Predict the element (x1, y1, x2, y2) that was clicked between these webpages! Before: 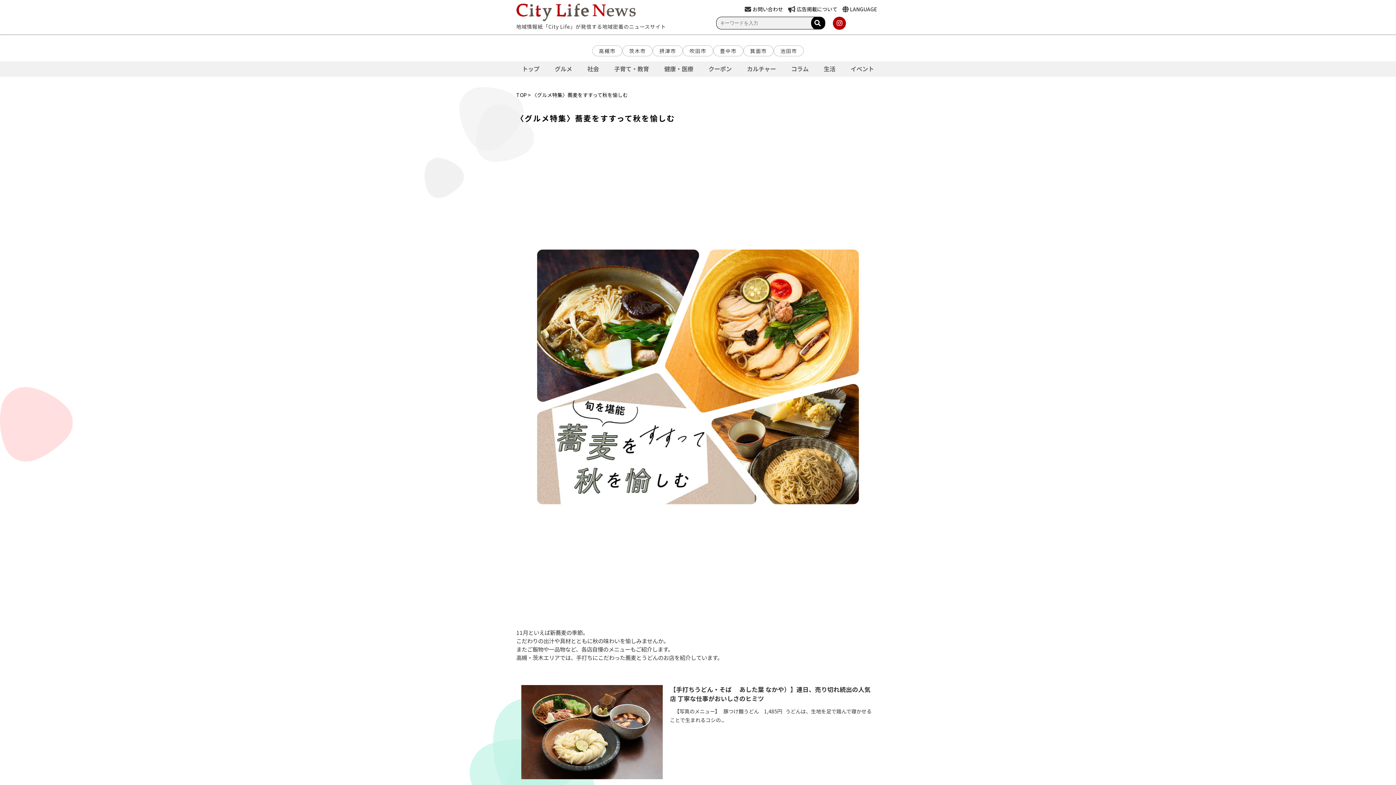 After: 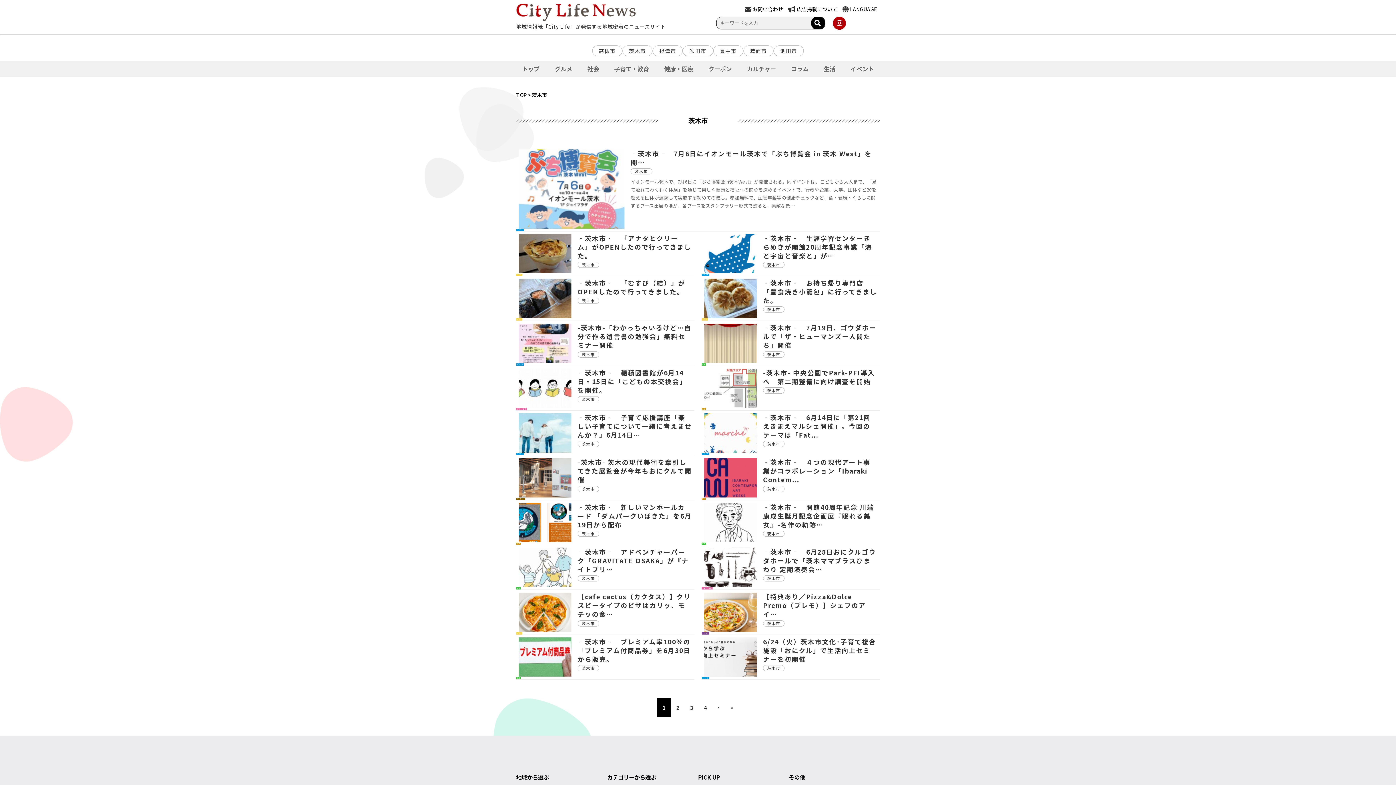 Action: label: 茨木市 bbox: (622, 45, 652, 56)